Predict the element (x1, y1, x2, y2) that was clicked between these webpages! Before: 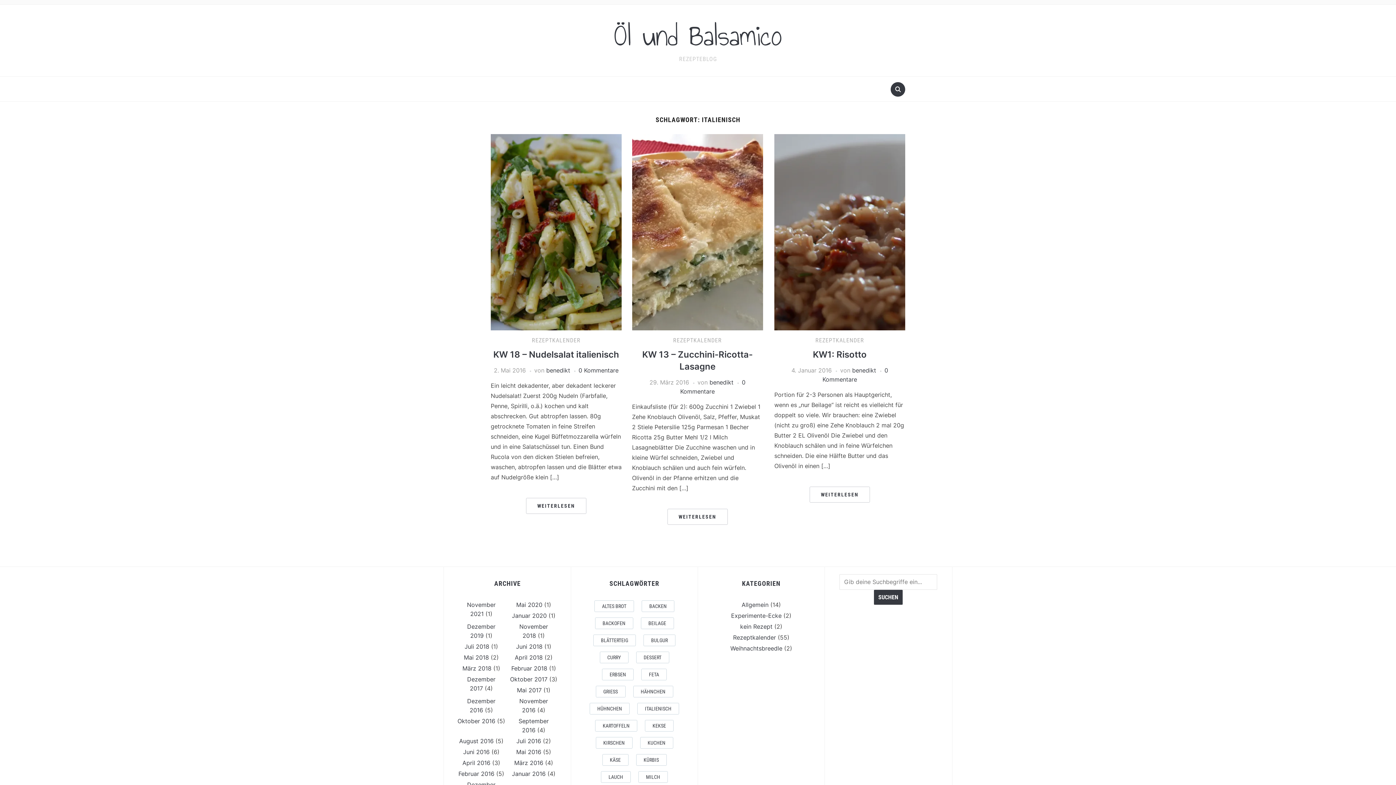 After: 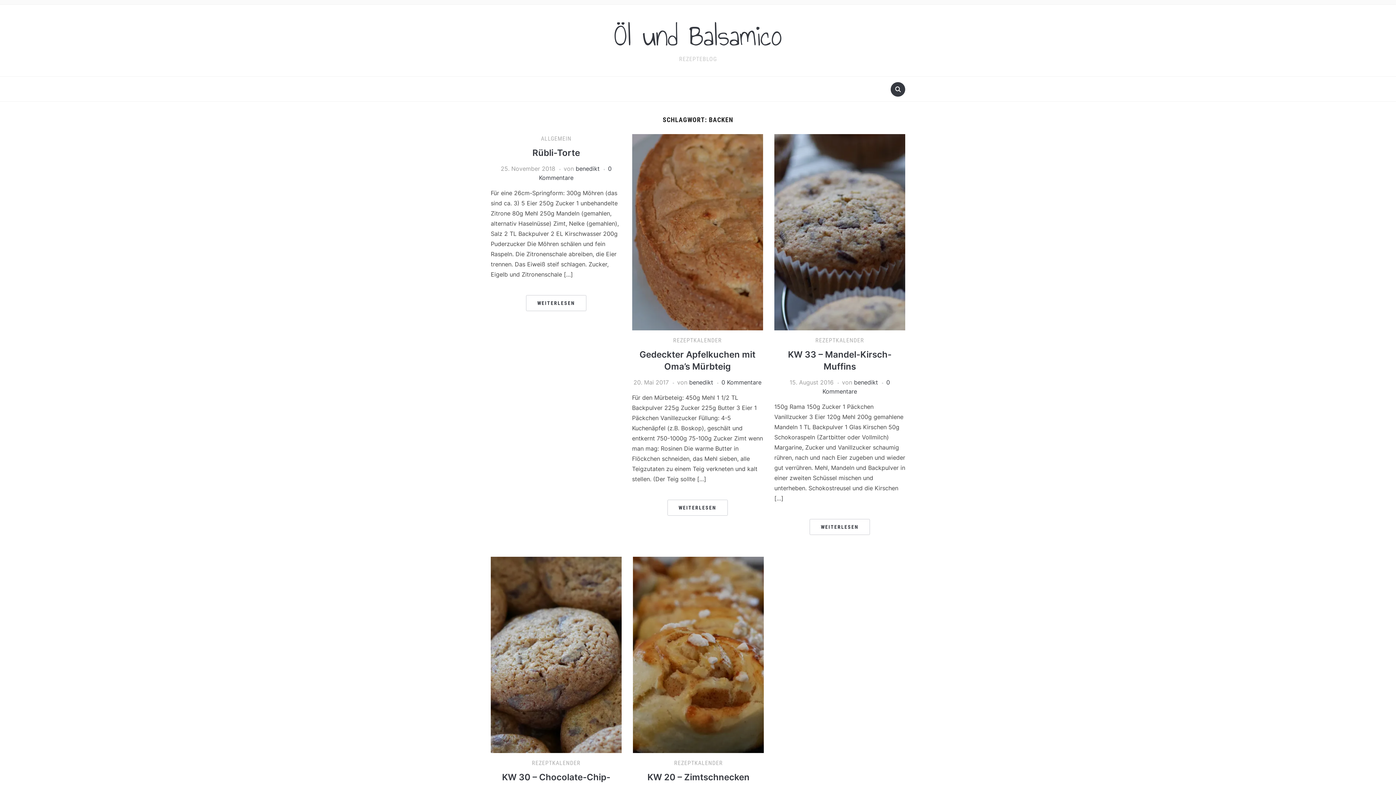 Action: bbox: (641, 600, 674, 612) label: backen (5 Einträge)